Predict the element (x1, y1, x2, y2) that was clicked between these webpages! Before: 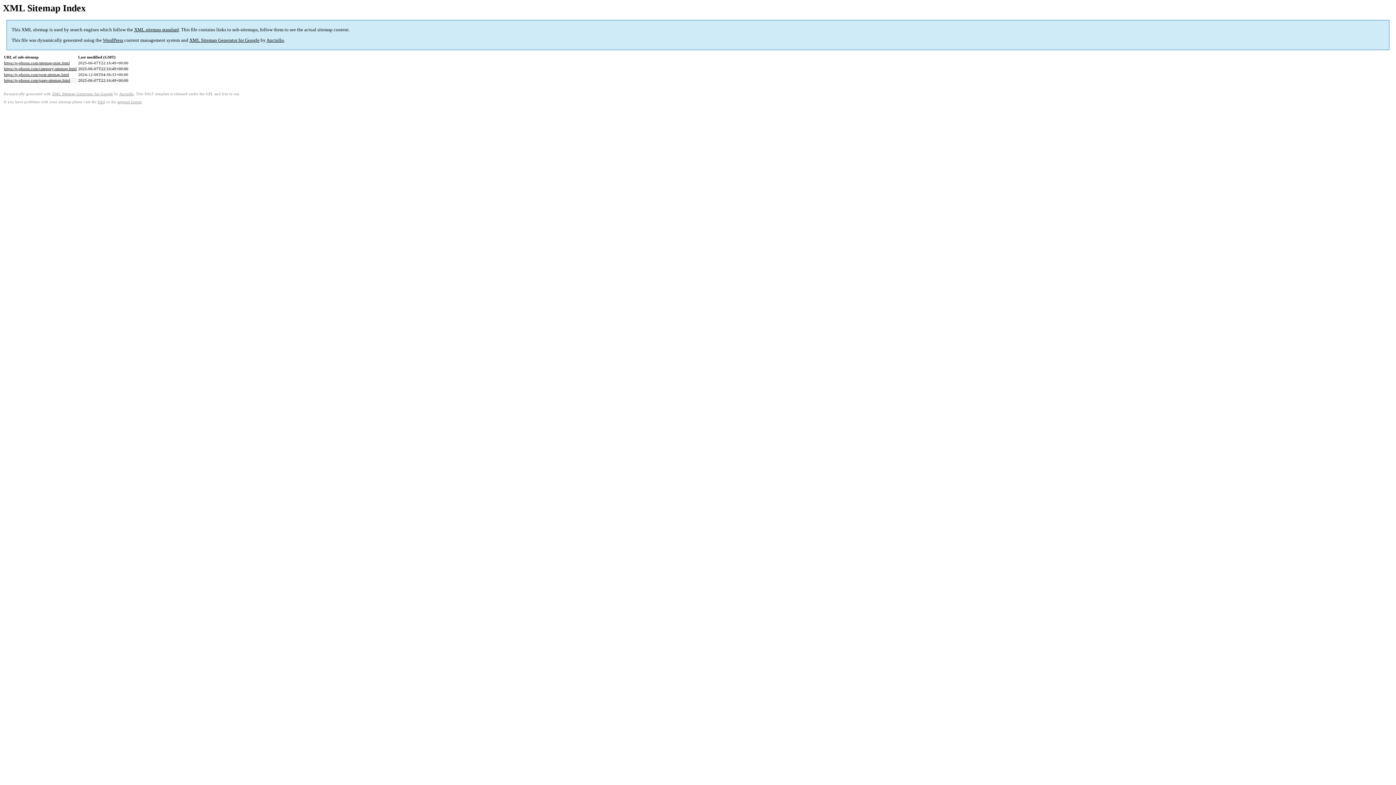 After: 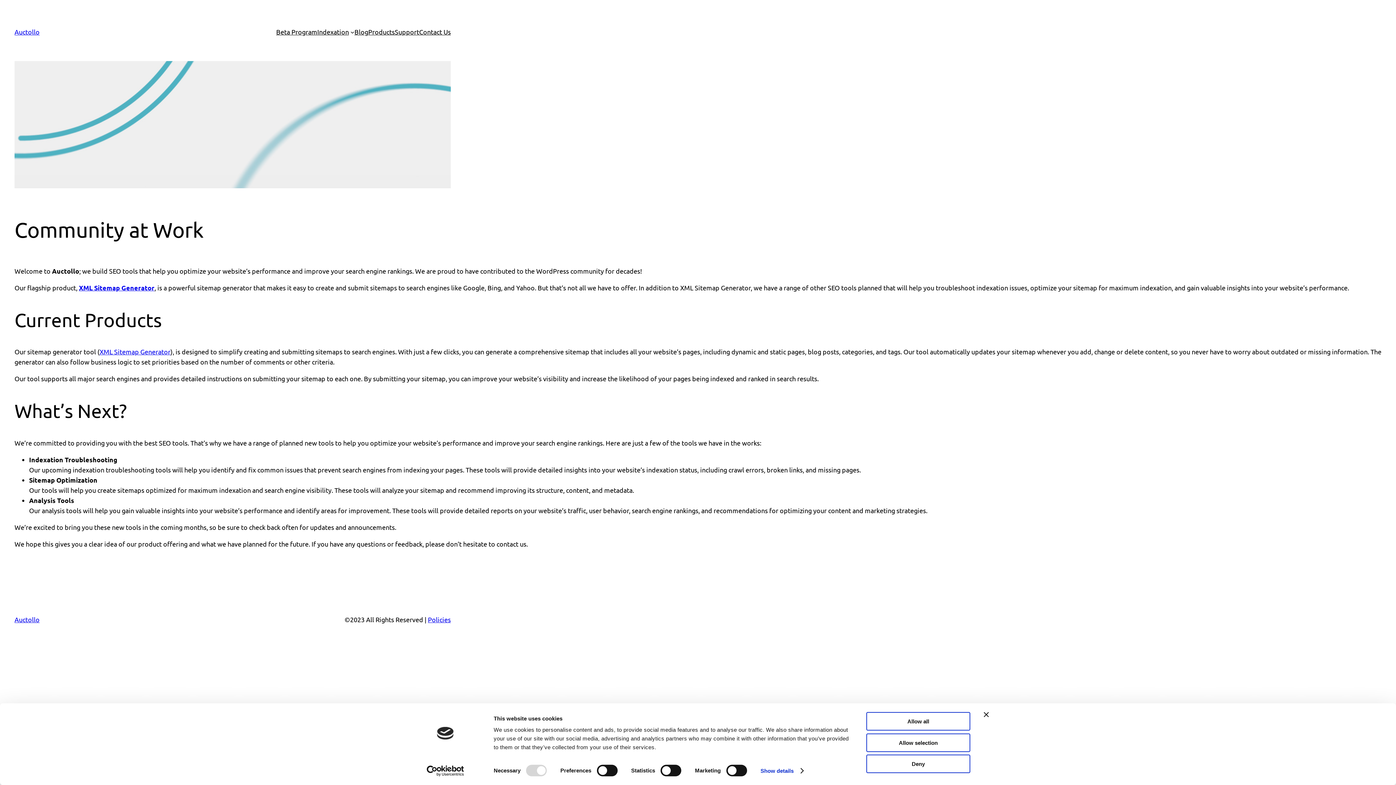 Action: bbox: (119, 92, 133, 96) label: Auctollo